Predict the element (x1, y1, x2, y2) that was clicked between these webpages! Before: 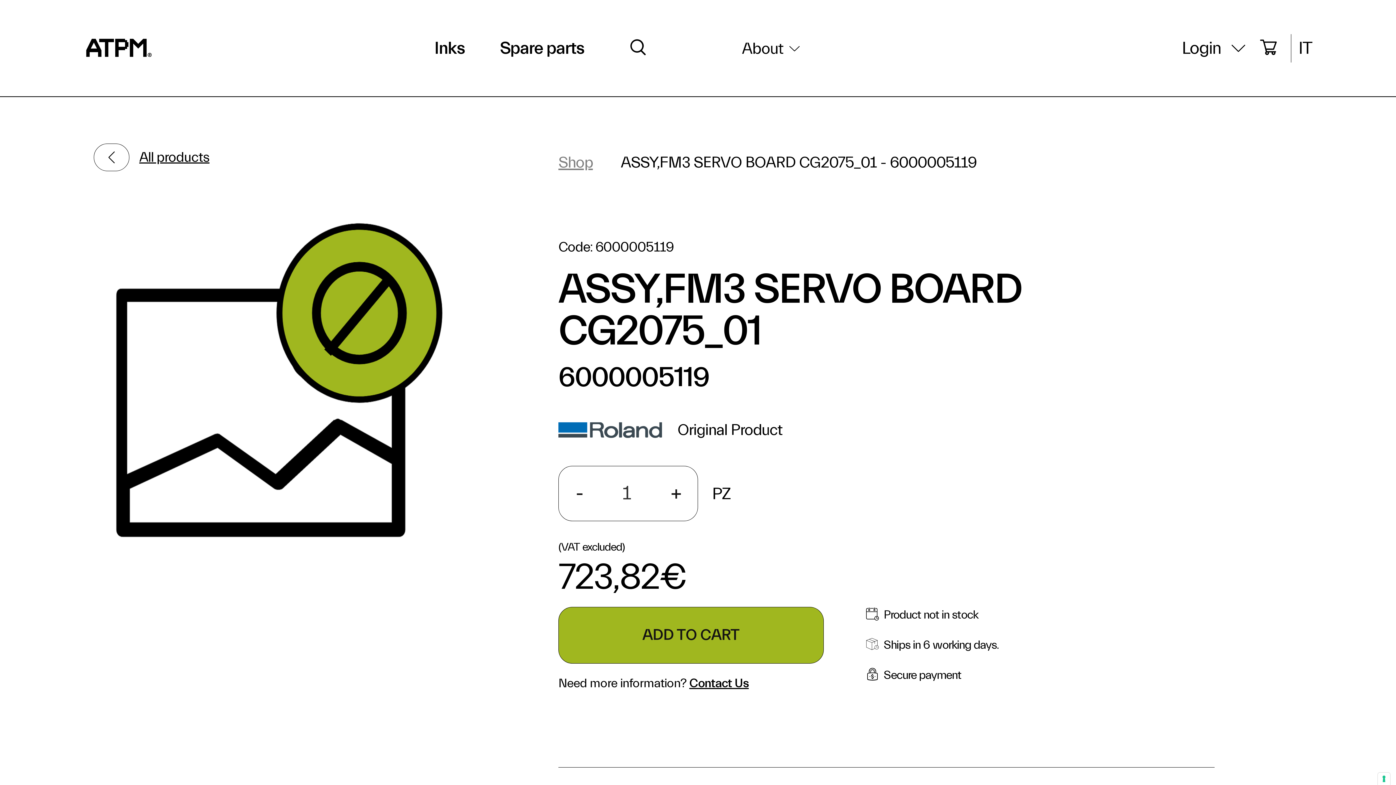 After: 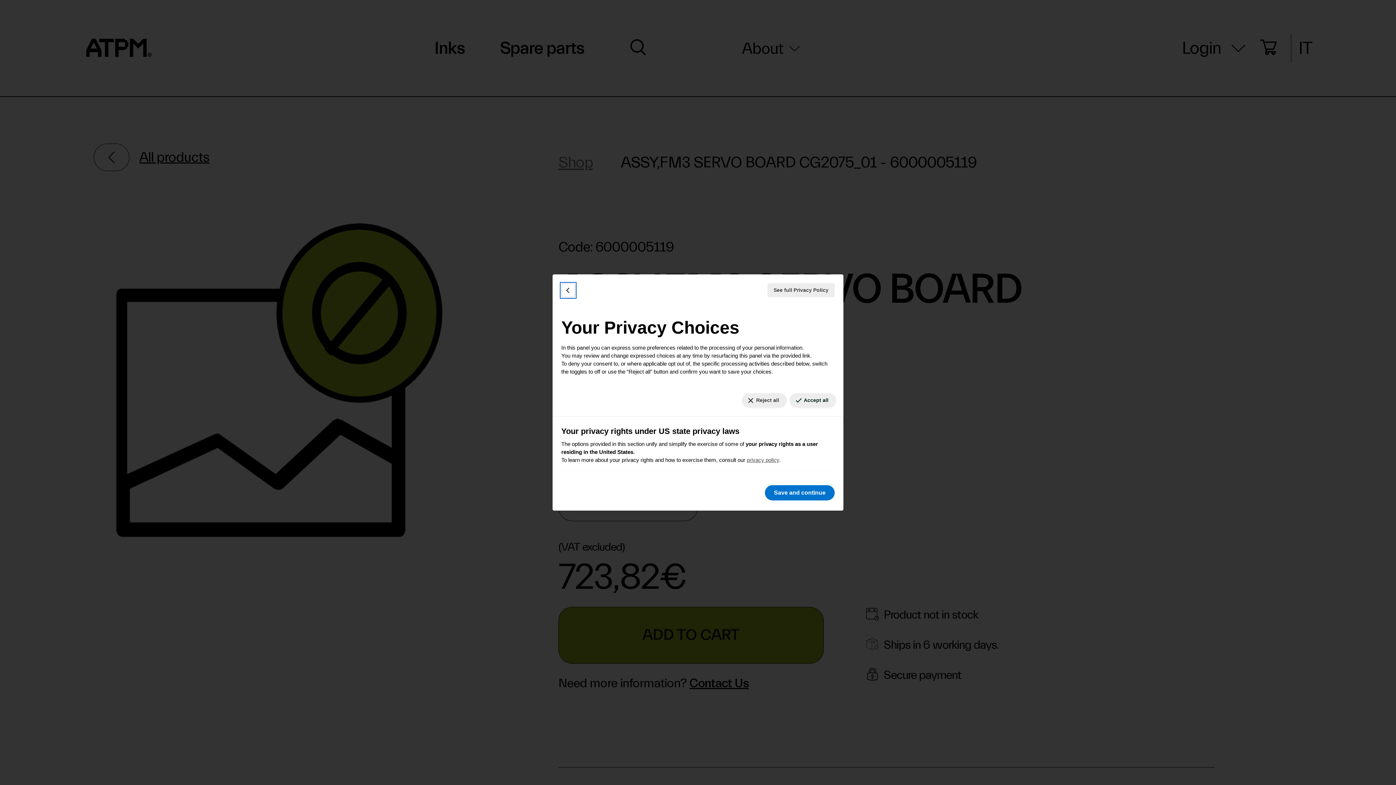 Action: label: Your consent preferences for tracking technologies bbox: (1378, 773, 1390, 785)